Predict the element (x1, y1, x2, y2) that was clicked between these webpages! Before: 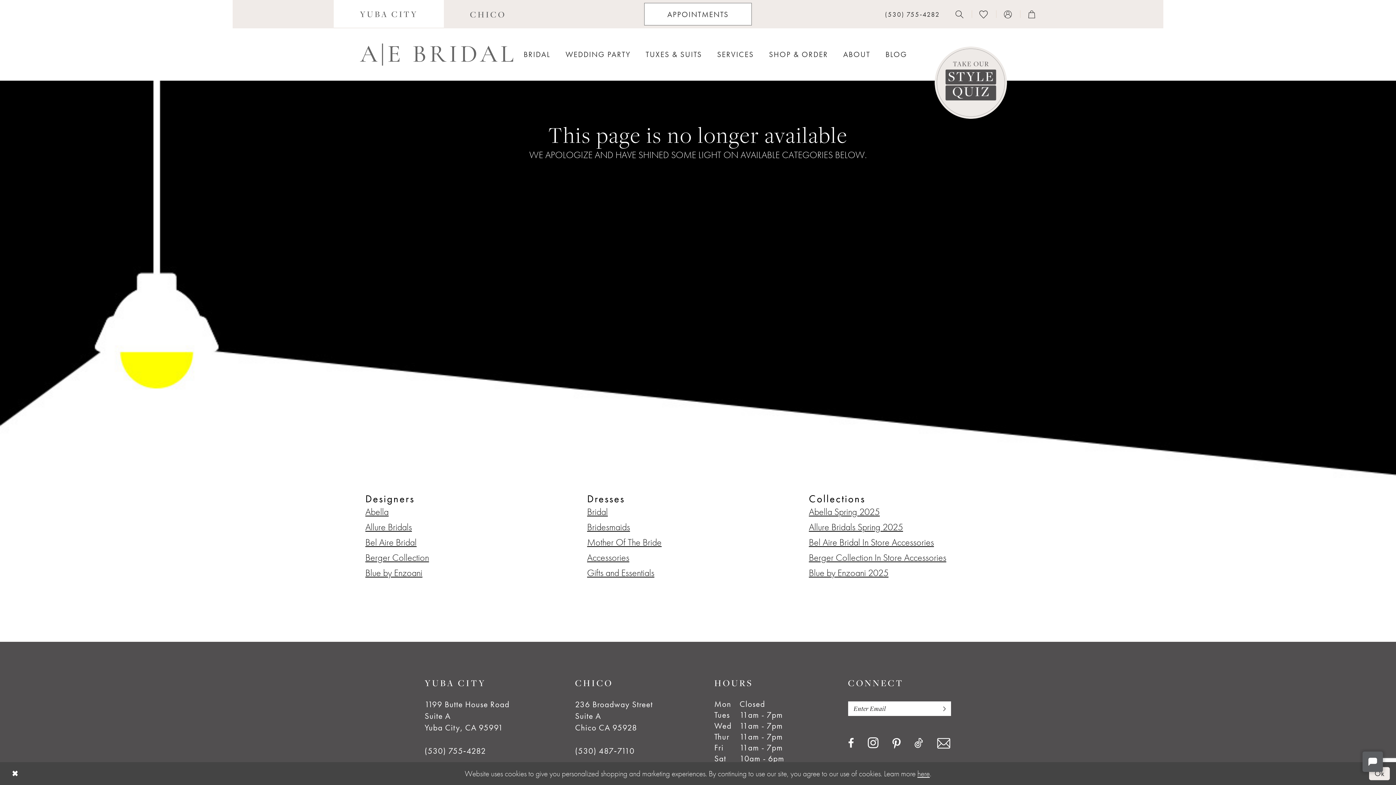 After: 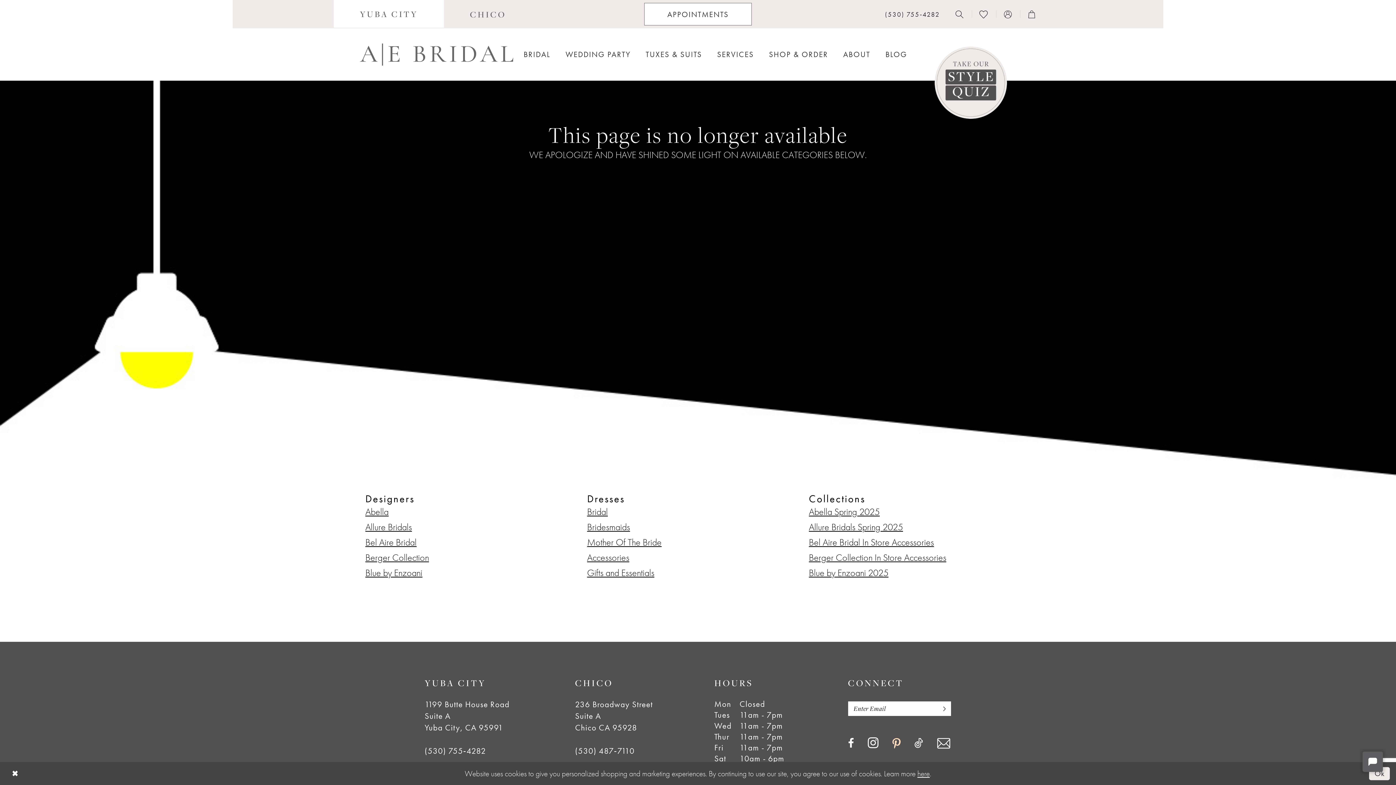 Action: bbox: (892, 738, 900, 749) label: Visit our Pinterest - Opens in new tab